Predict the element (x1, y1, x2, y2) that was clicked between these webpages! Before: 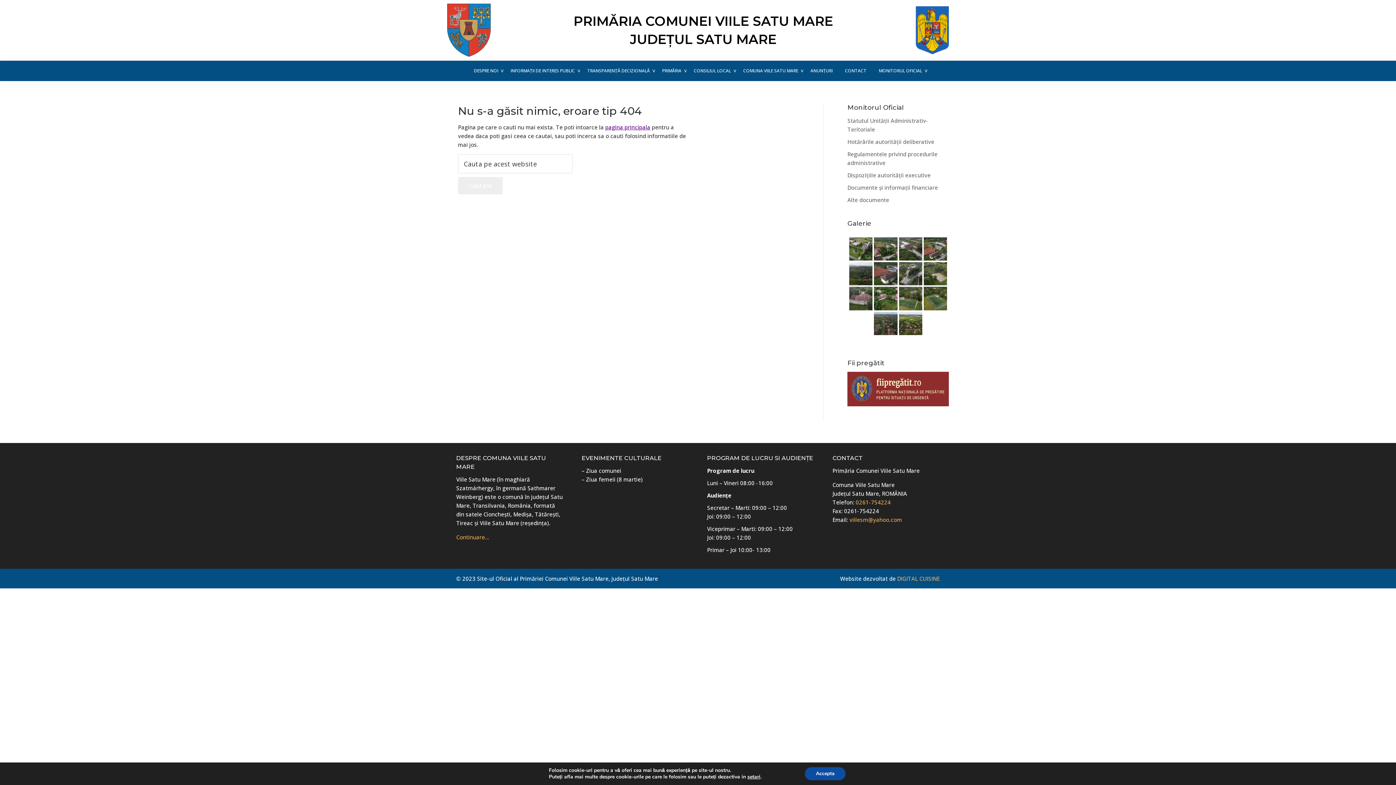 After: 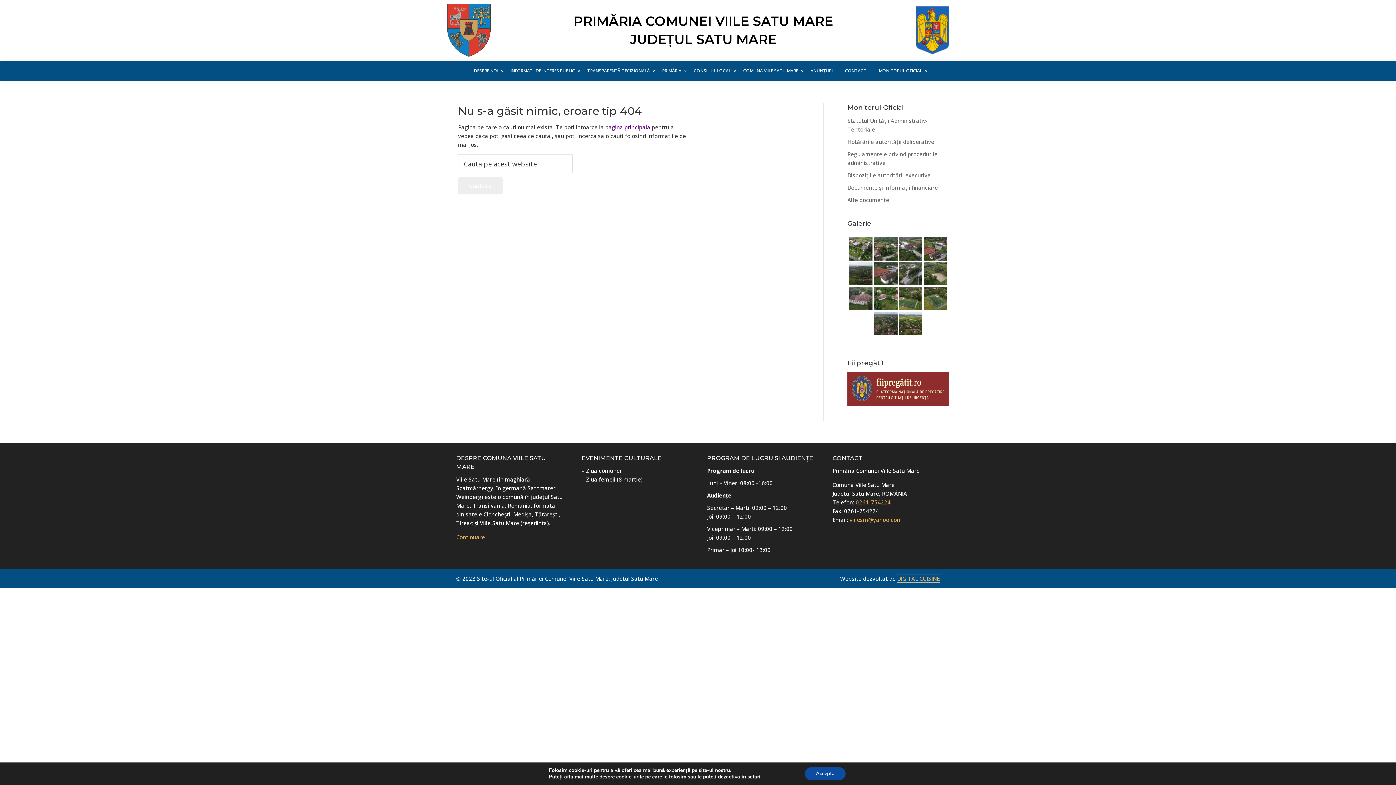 Action: bbox: (897, 575, 940, 582) label: DIGITAL CUISINE